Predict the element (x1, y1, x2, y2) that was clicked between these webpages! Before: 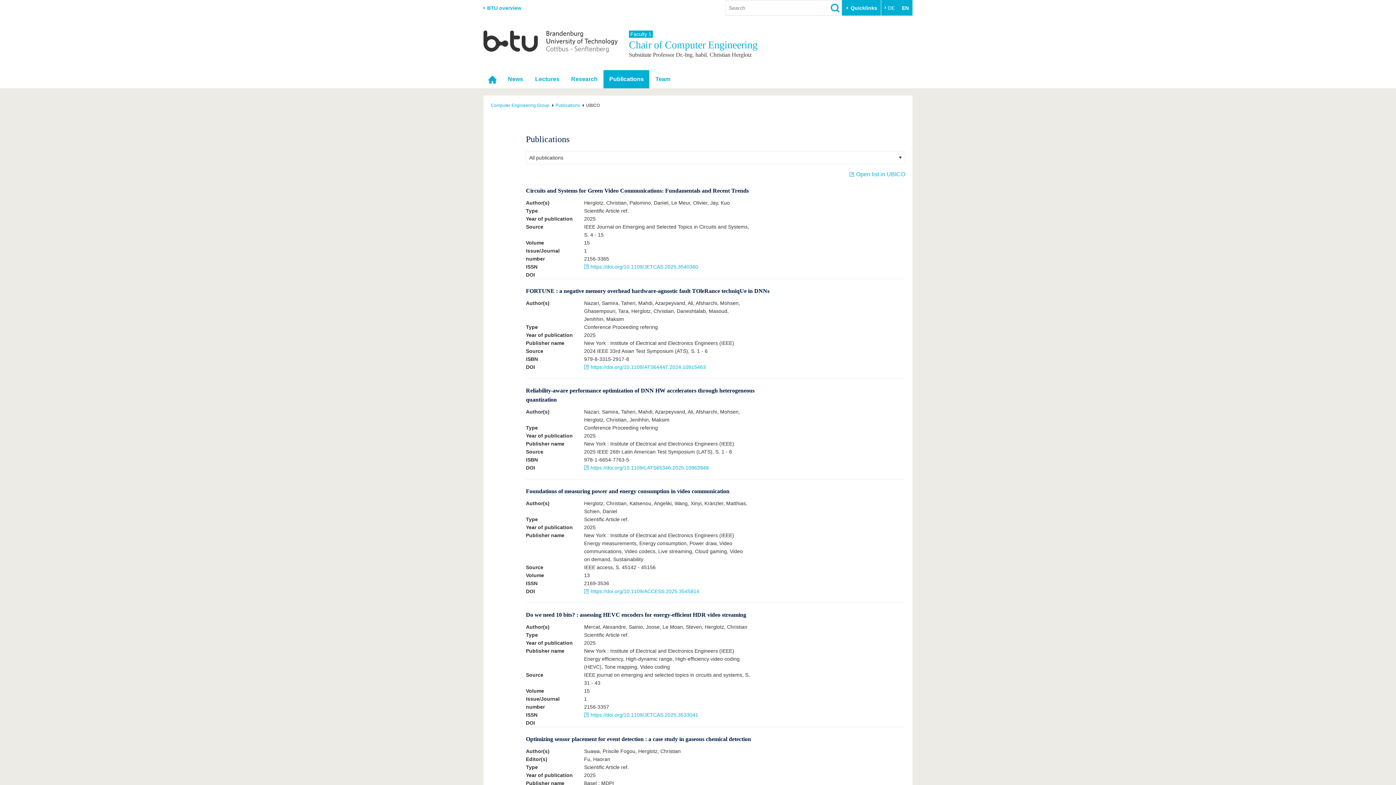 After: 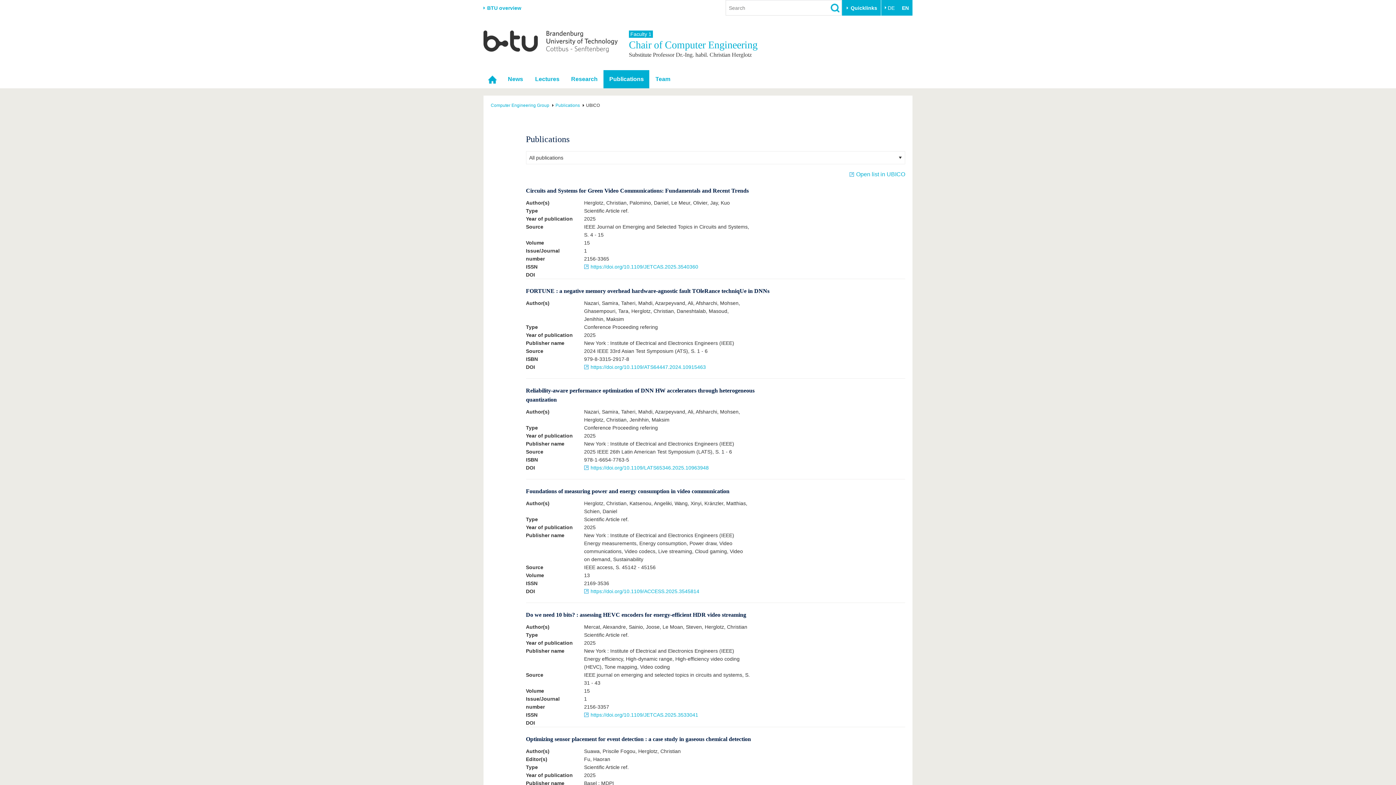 Action: bbox: (555, 103, 580, 108) label: Publications